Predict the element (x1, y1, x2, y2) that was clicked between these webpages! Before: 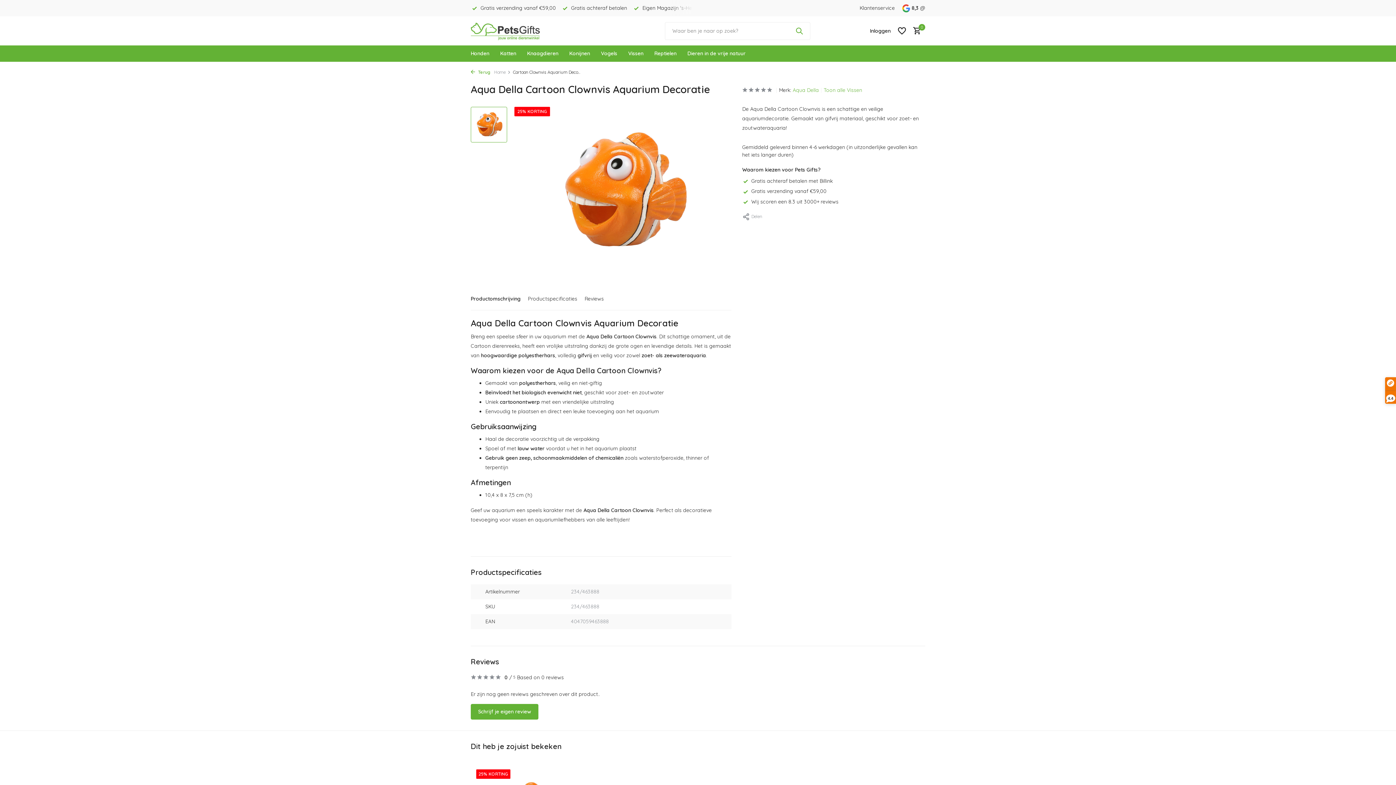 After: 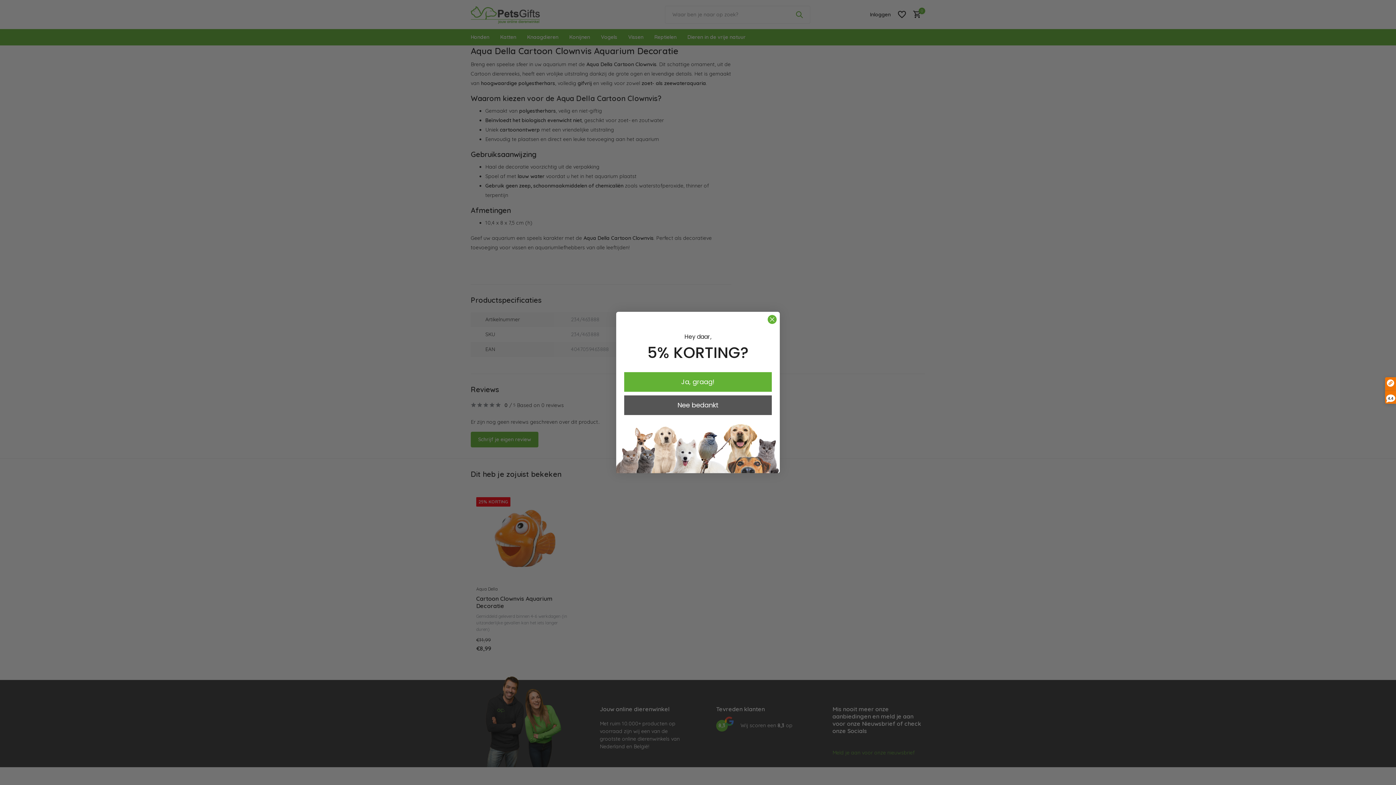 Action: label: Productomschrijving bbox: (470, 295, 520, 302)